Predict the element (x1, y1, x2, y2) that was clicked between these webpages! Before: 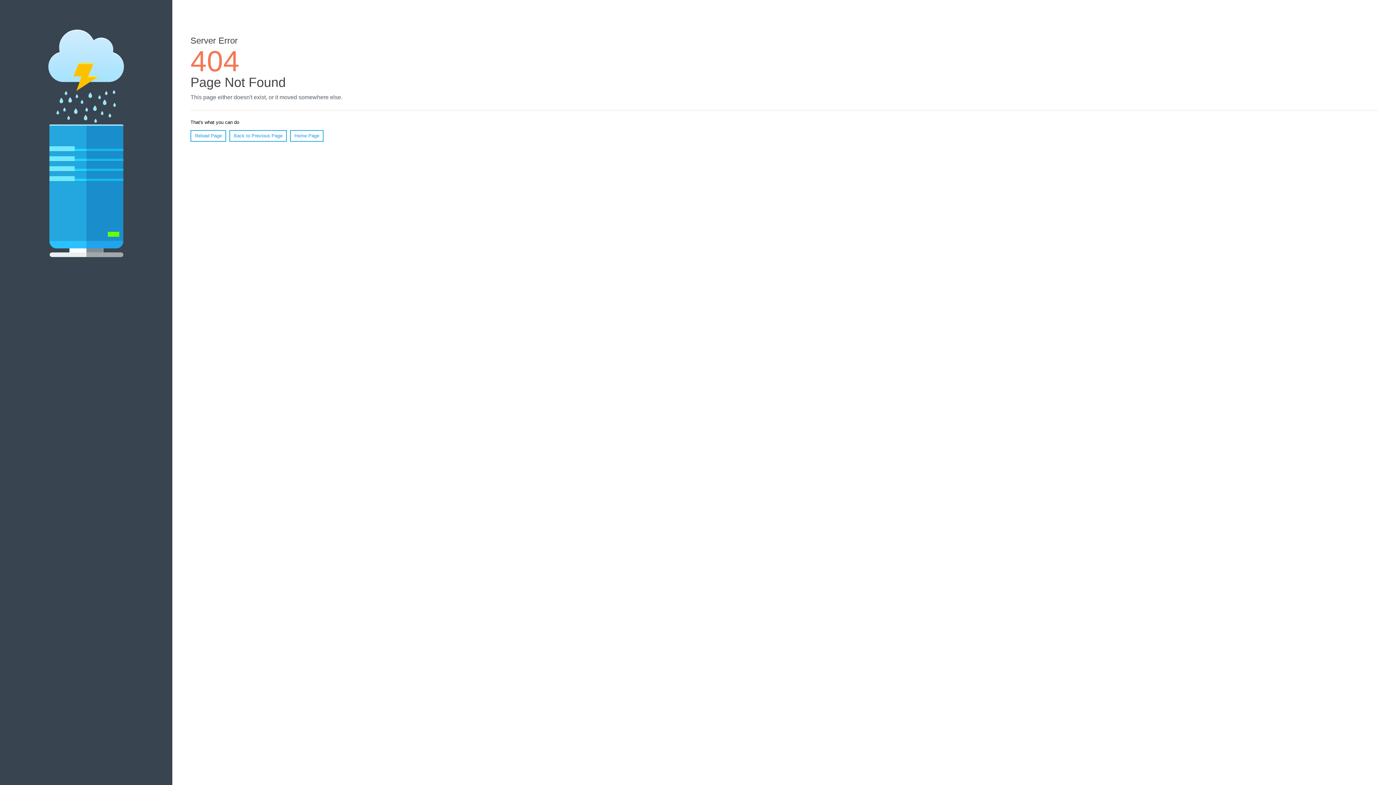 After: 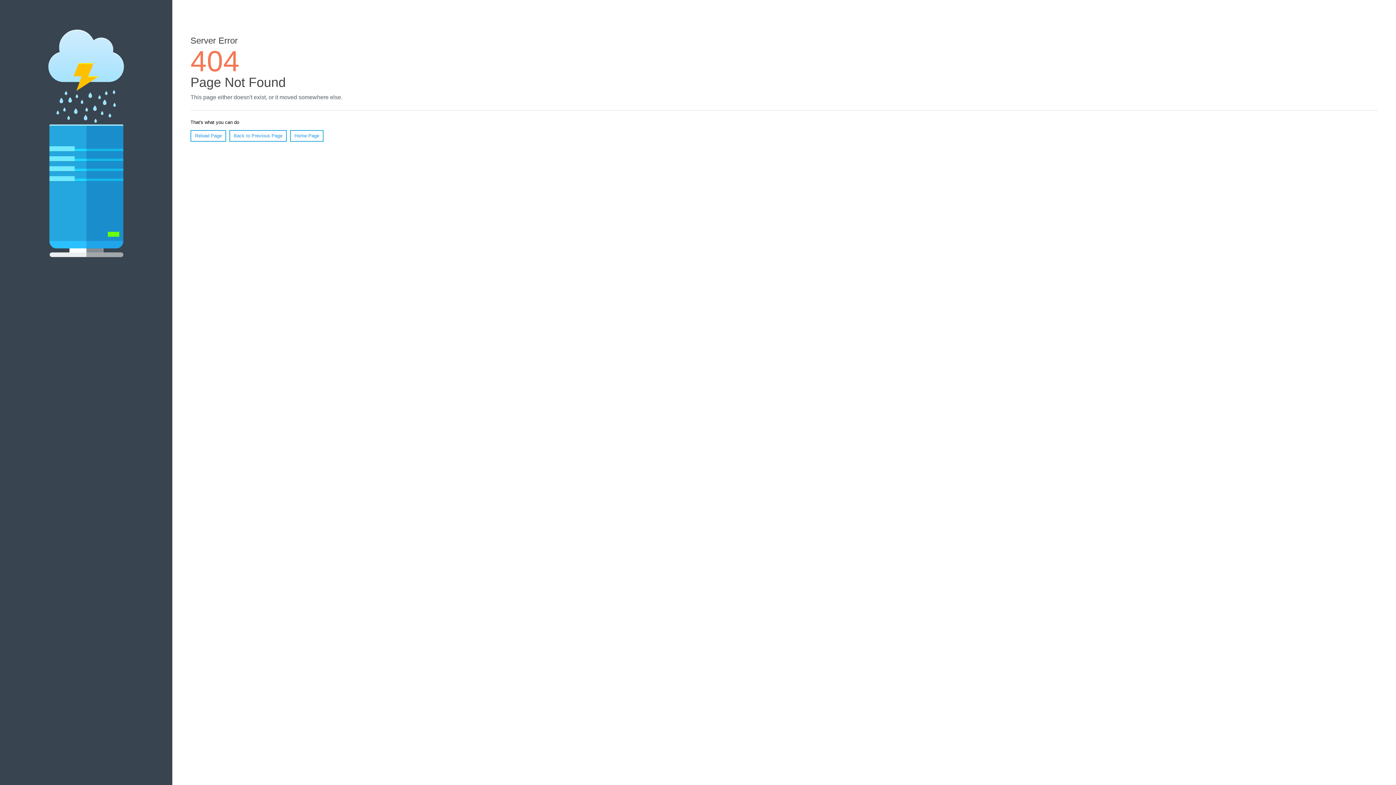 Action: bbox: (190, 130, 226, 141) label: Reload Page